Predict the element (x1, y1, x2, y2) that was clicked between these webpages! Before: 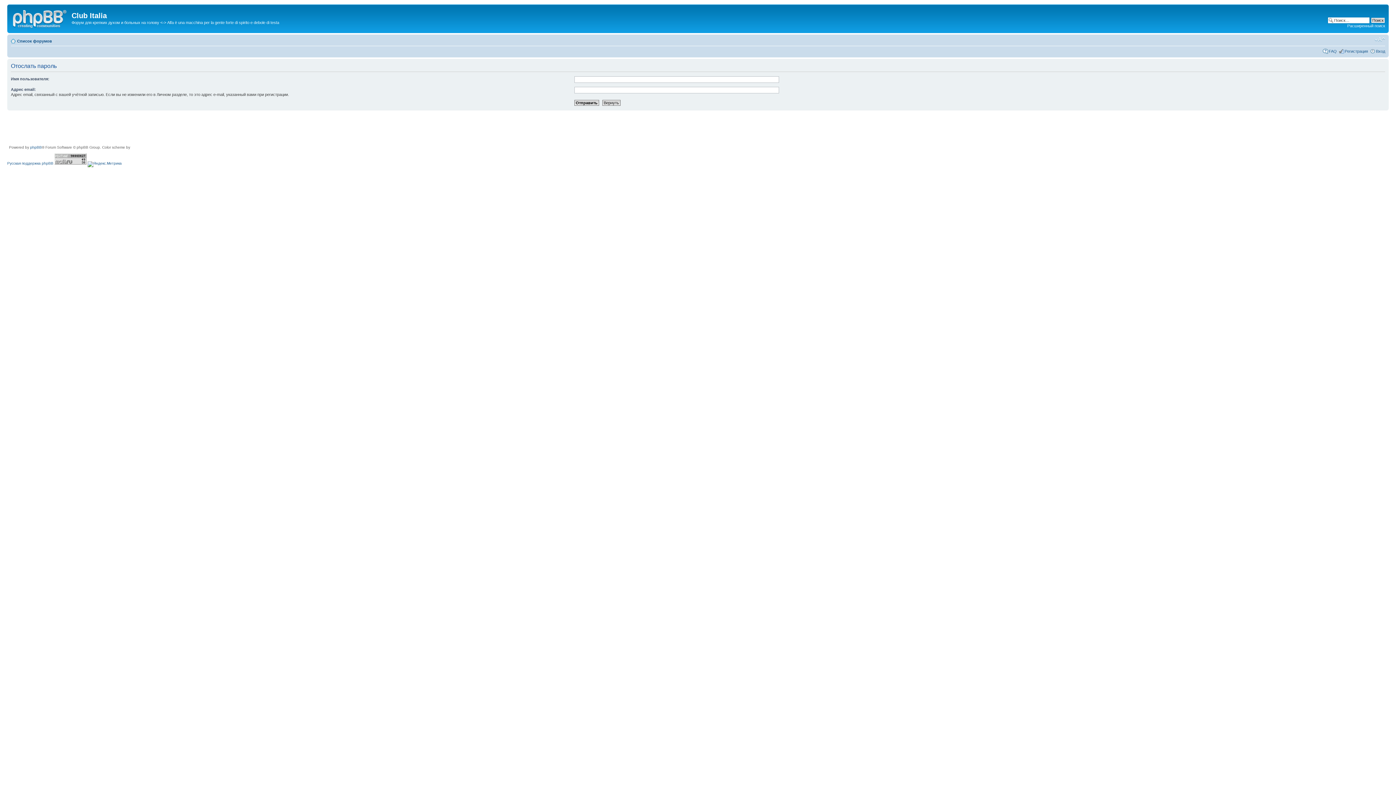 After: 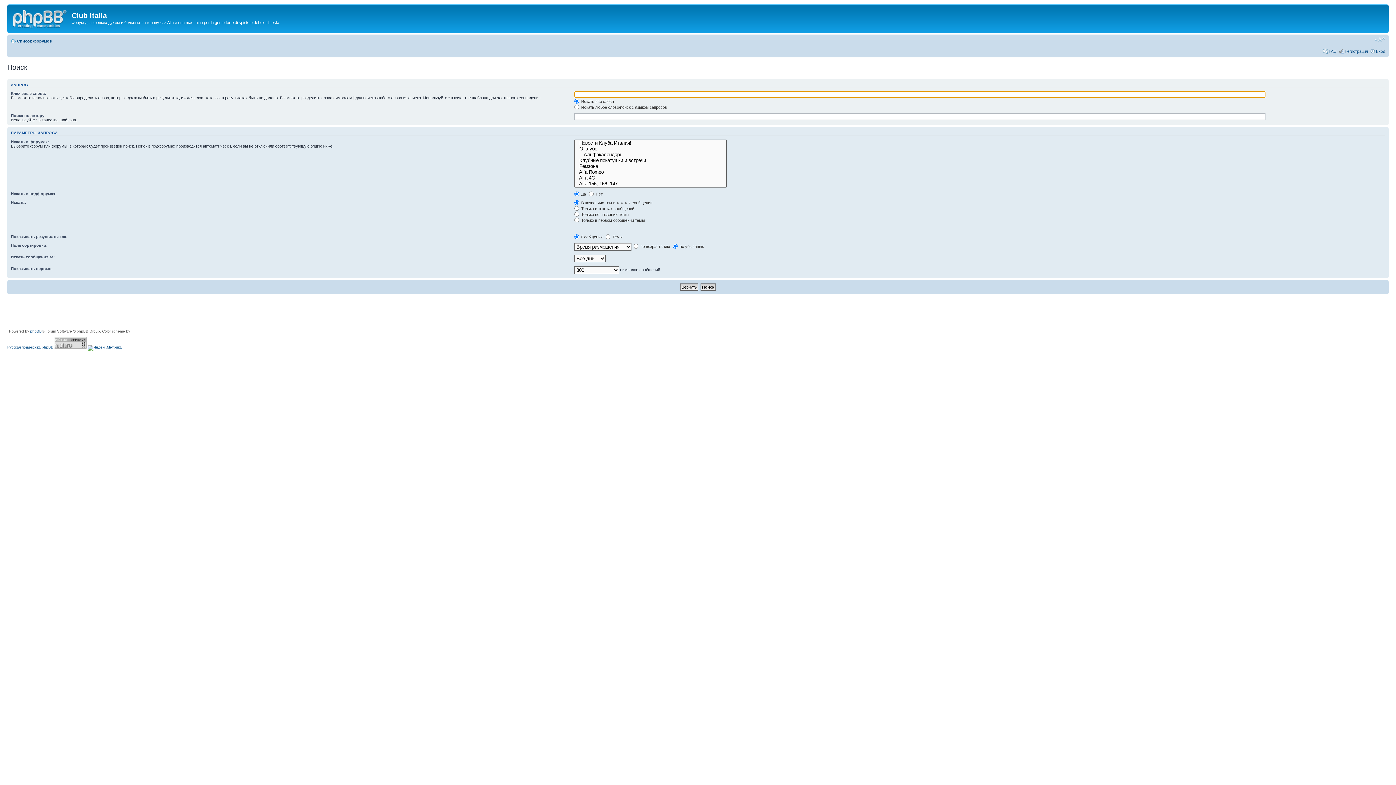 Action: bbox: (1347, 23, 1385, 28) label: Расширенный поиск